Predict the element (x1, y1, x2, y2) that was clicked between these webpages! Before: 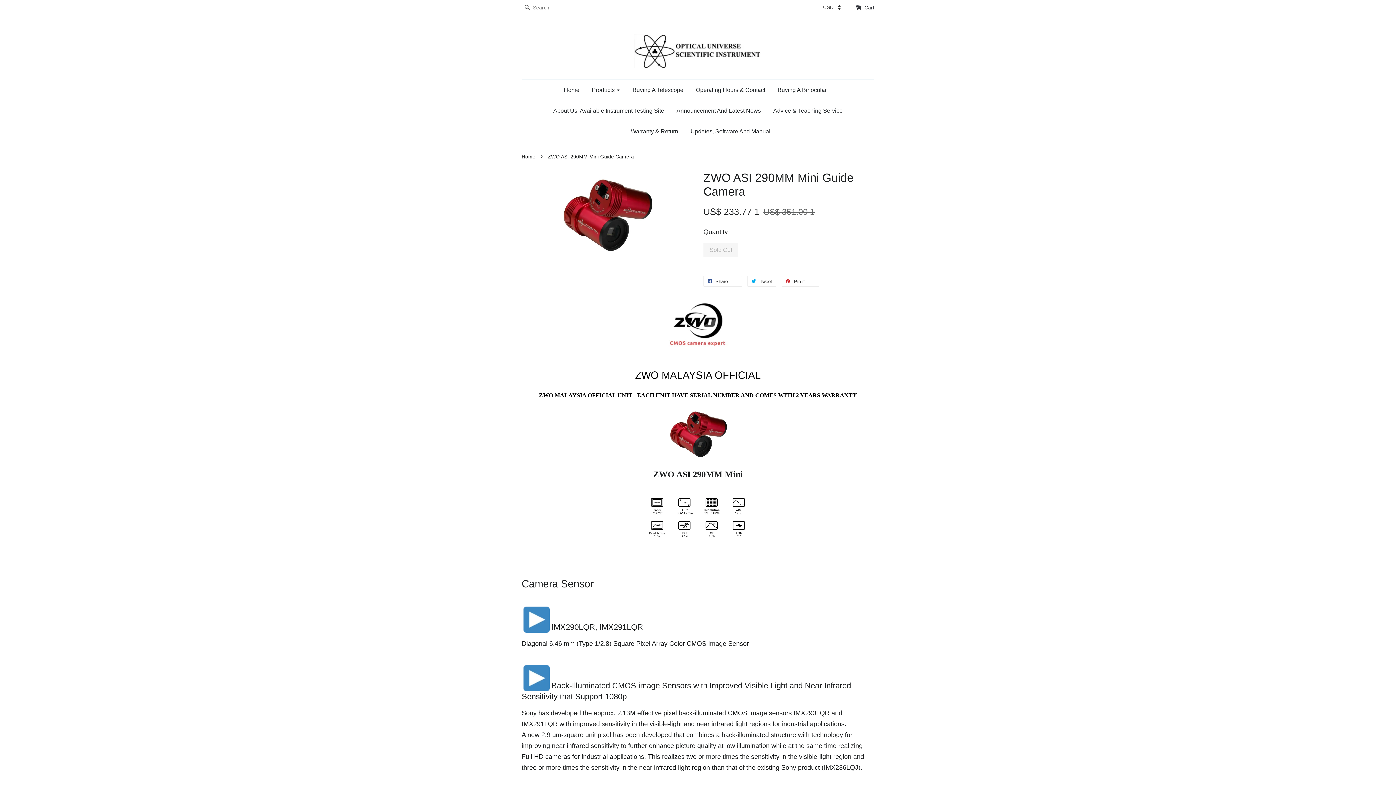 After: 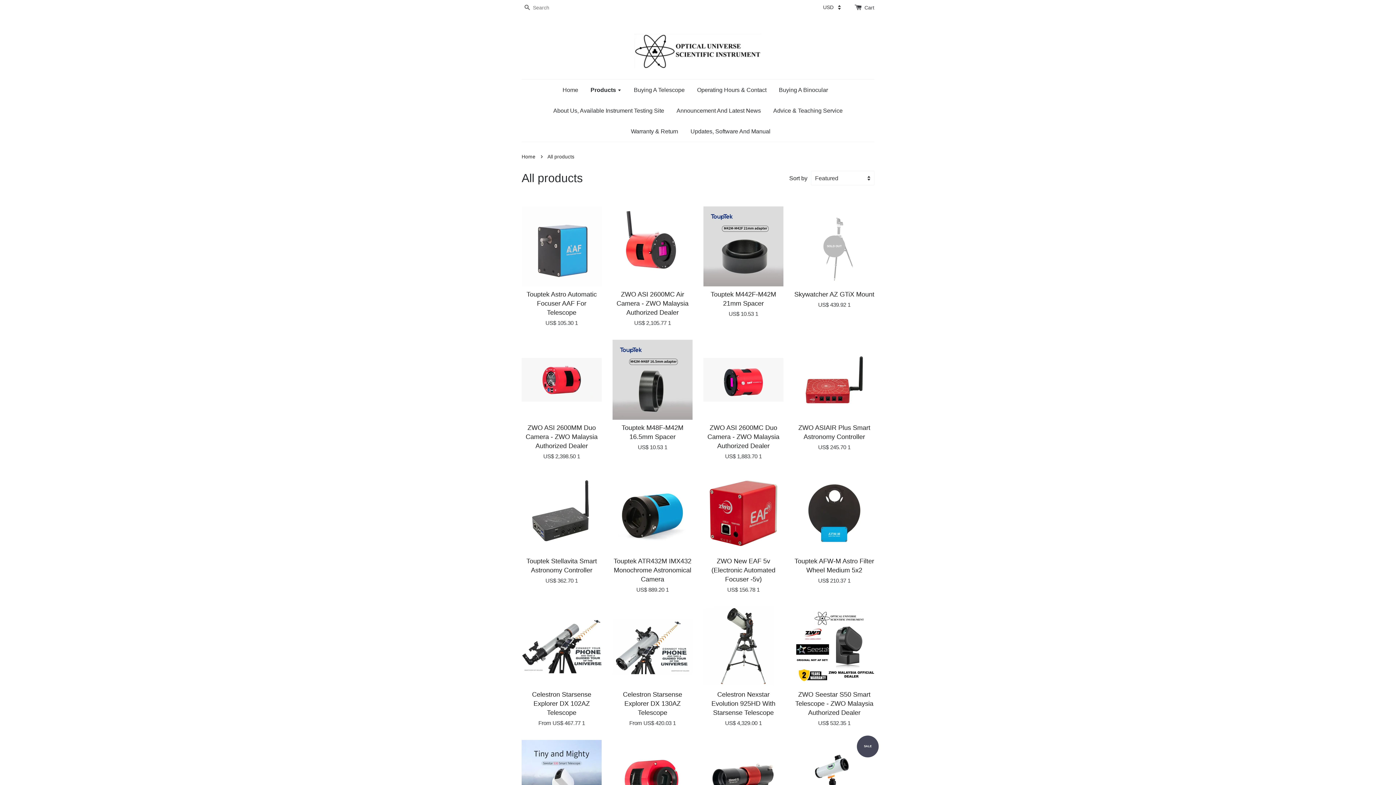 Action: label: Products  bbox: (586, 79, 625, 100)